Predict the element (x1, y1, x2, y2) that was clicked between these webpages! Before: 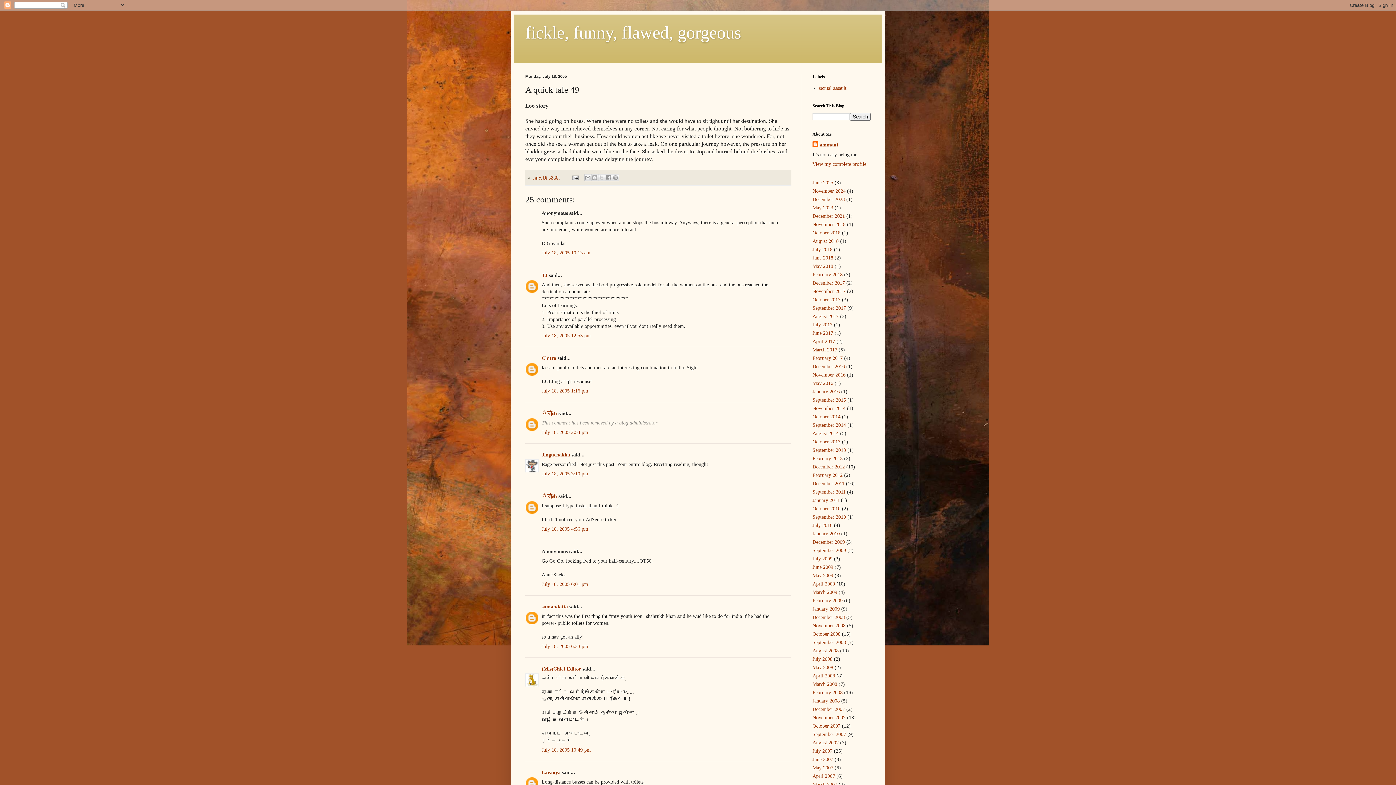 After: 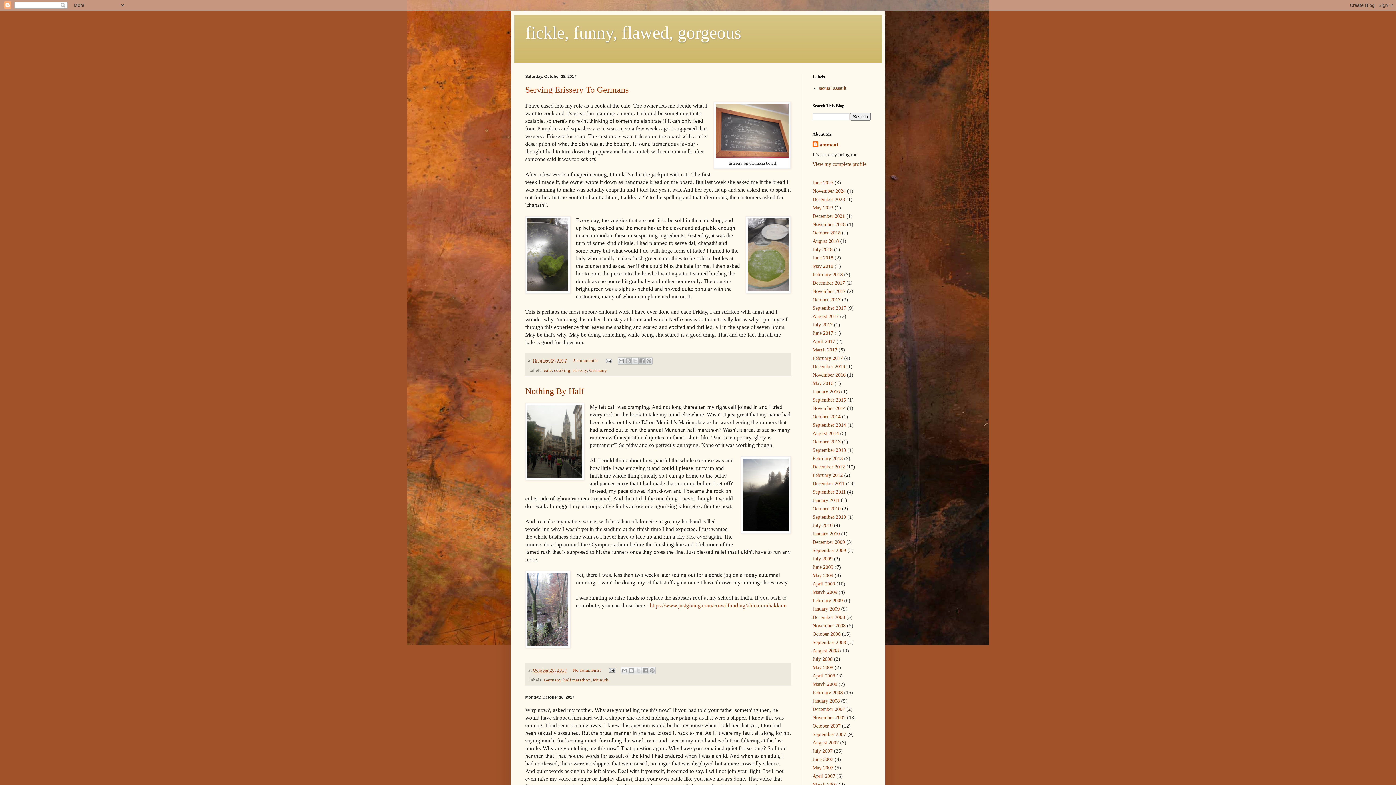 Action: bbox: (812, 296, 840, 302) label: October 2017